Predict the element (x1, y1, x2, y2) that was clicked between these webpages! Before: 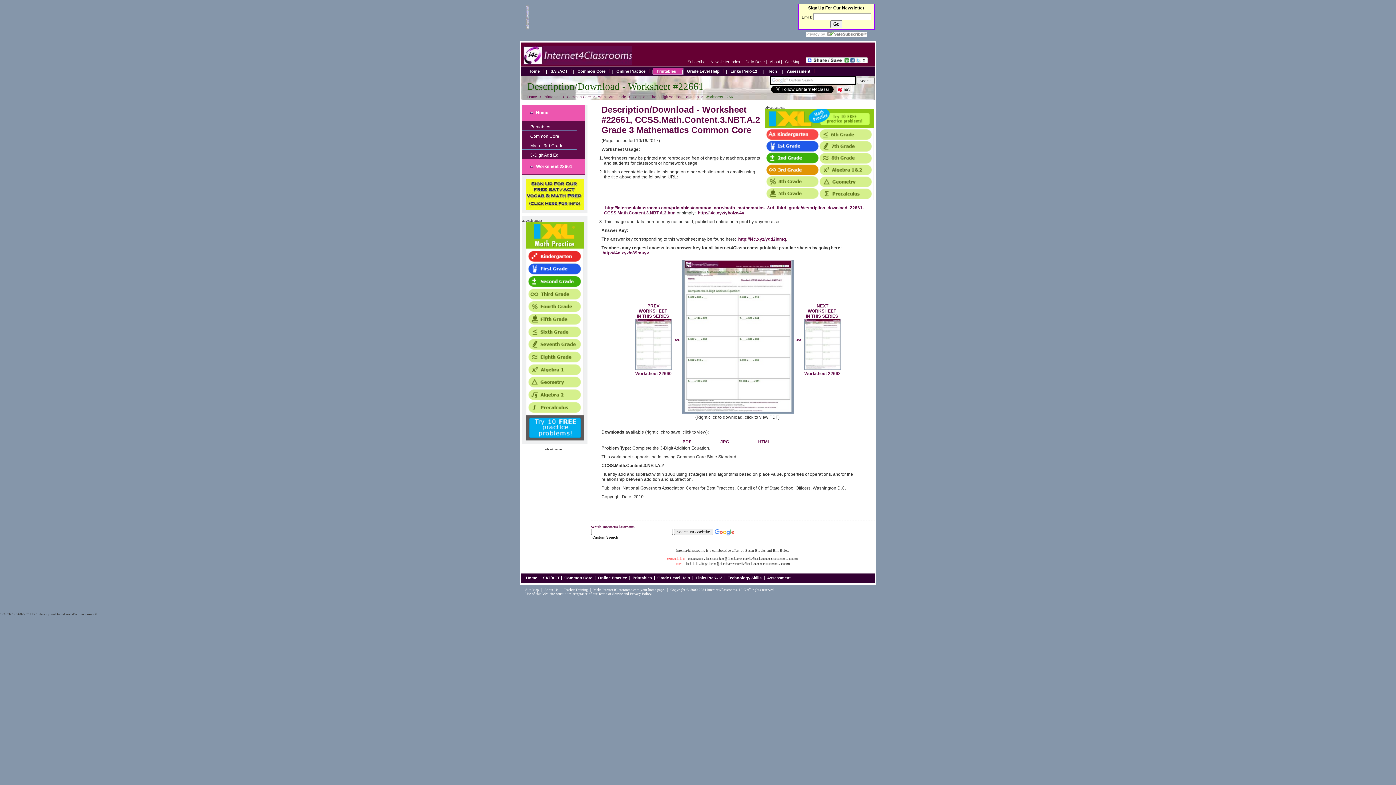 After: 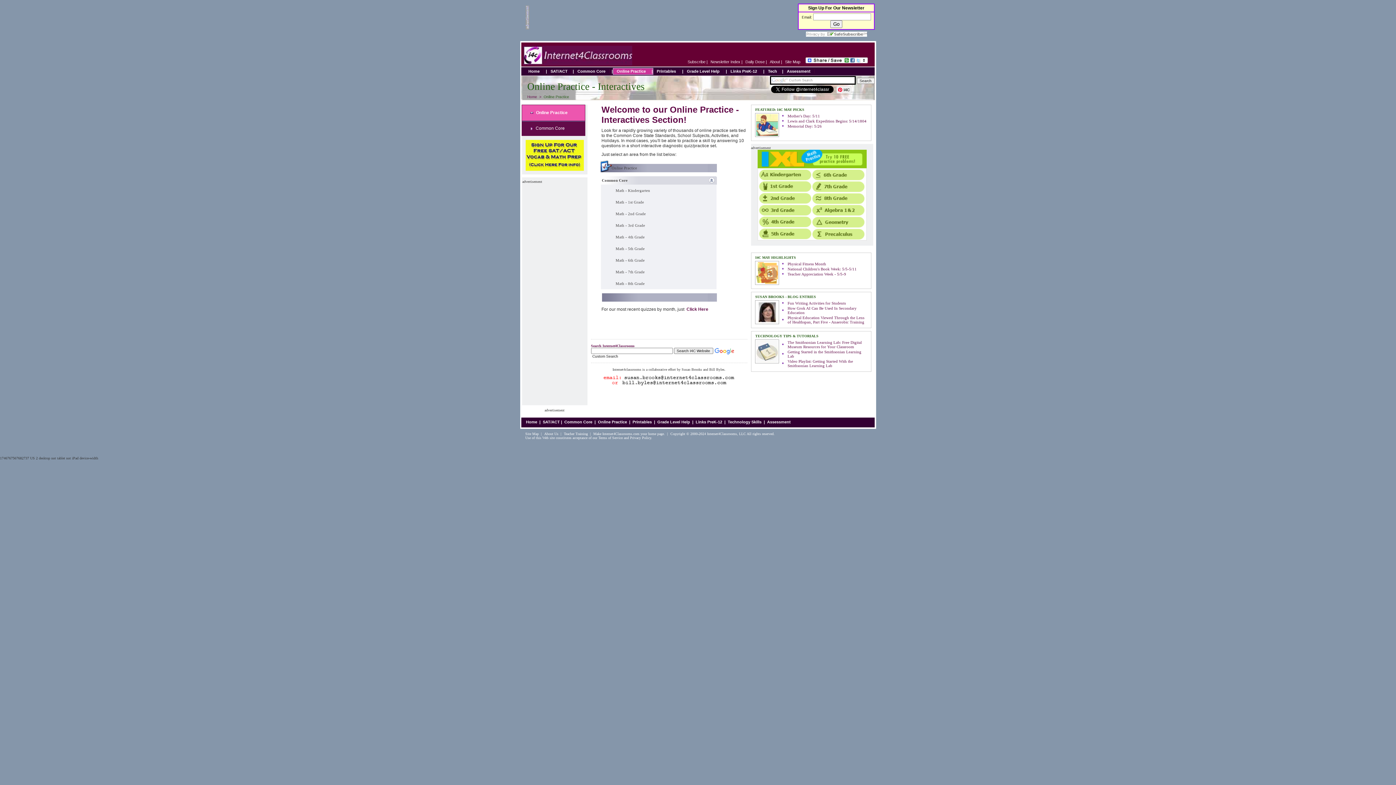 Action: label: Online Practice bbox: (612, 69, 649, 73)